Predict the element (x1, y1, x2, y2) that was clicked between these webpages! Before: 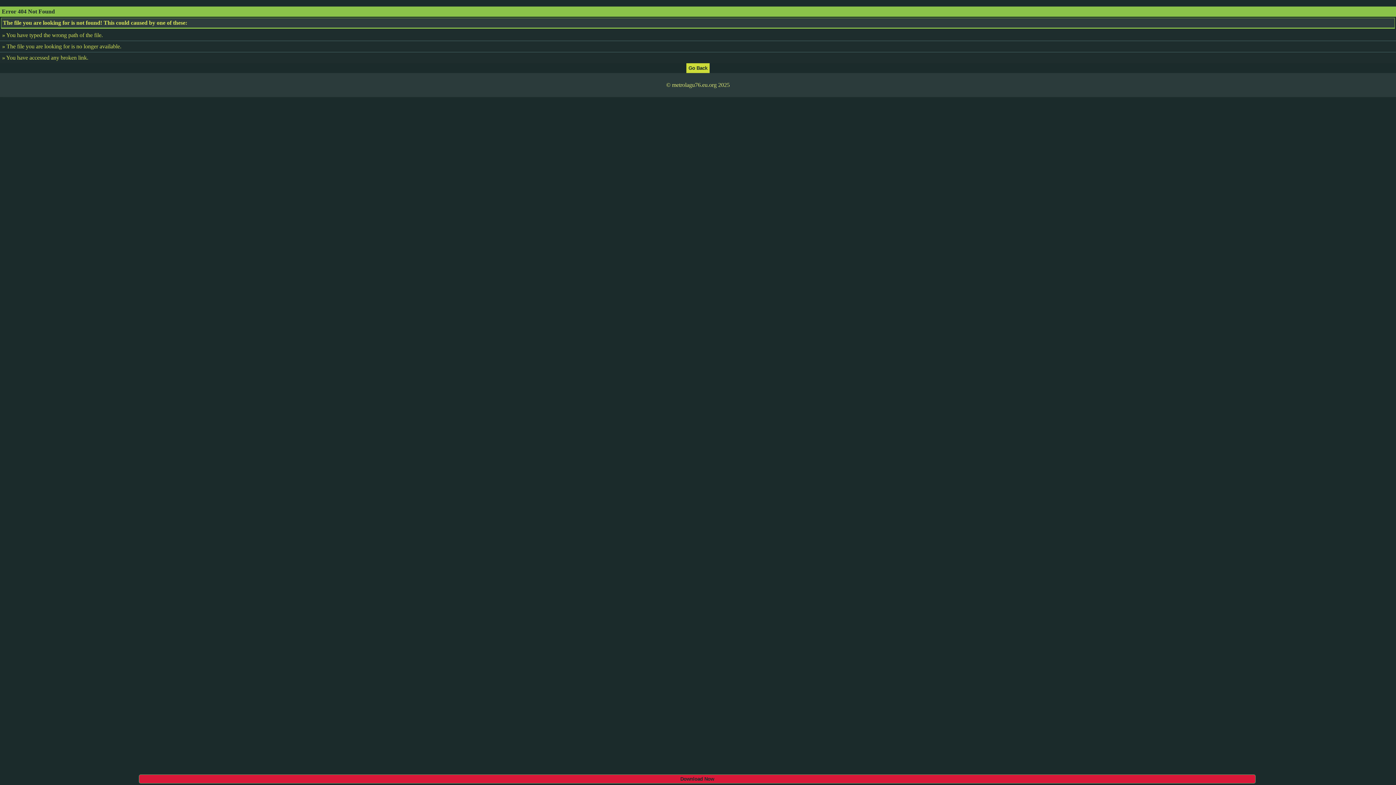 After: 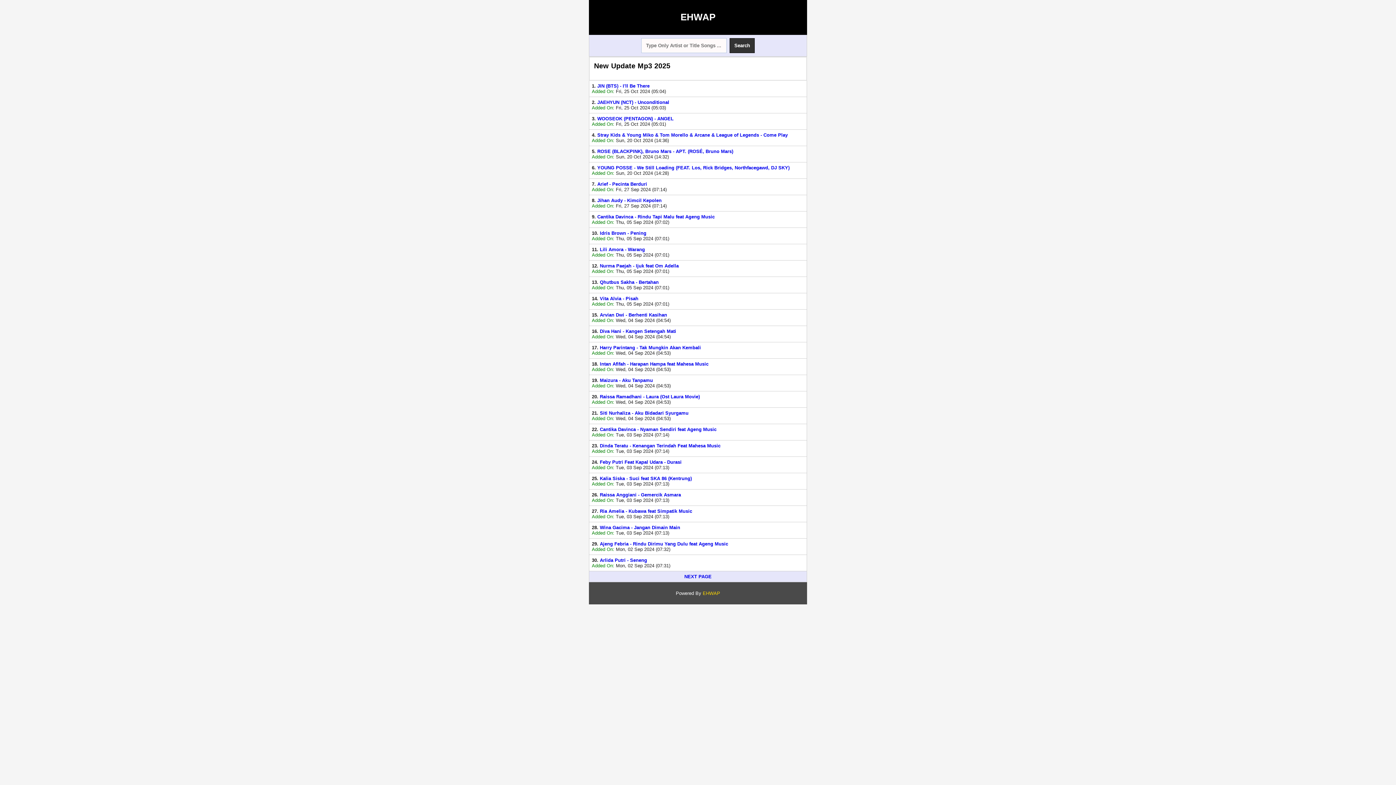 Action: bbox: (686, 64, 709, 70)